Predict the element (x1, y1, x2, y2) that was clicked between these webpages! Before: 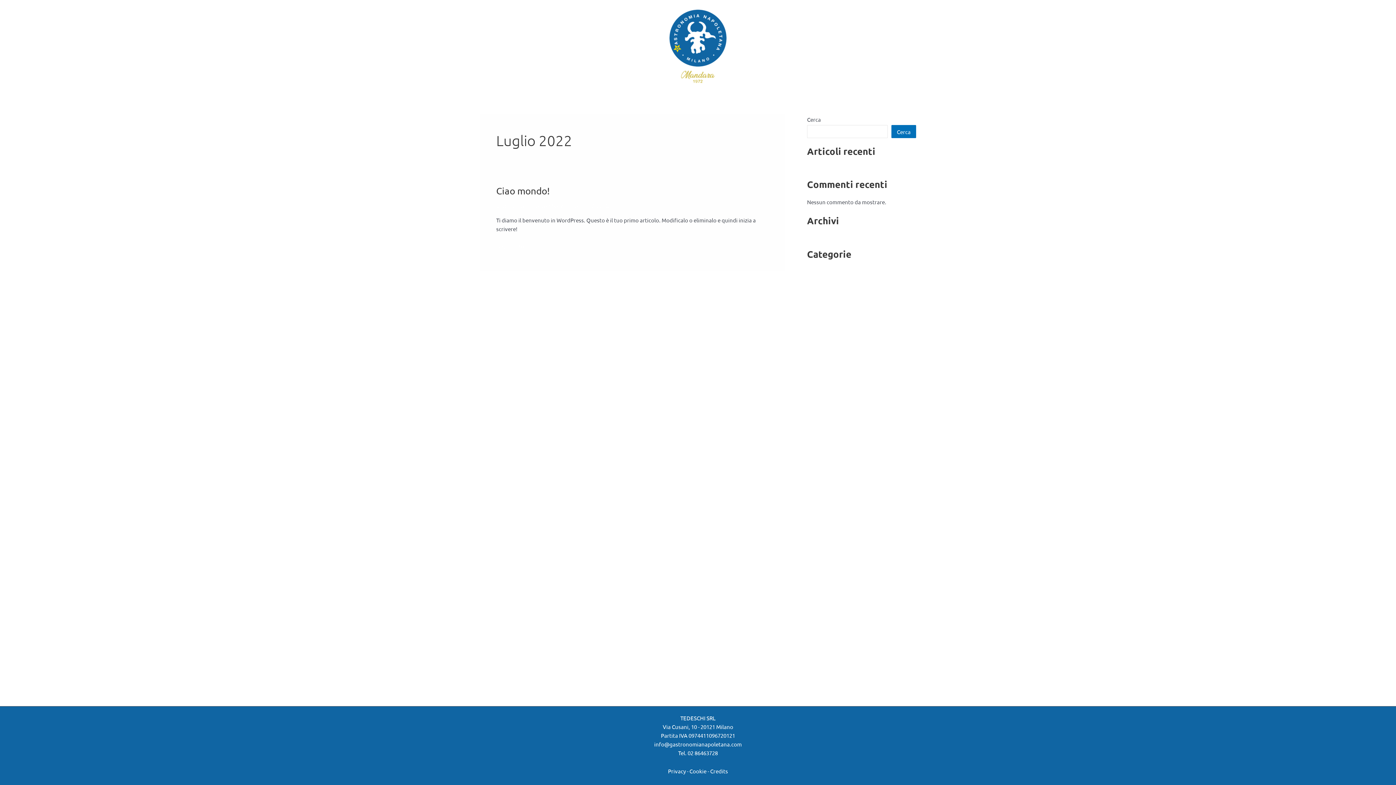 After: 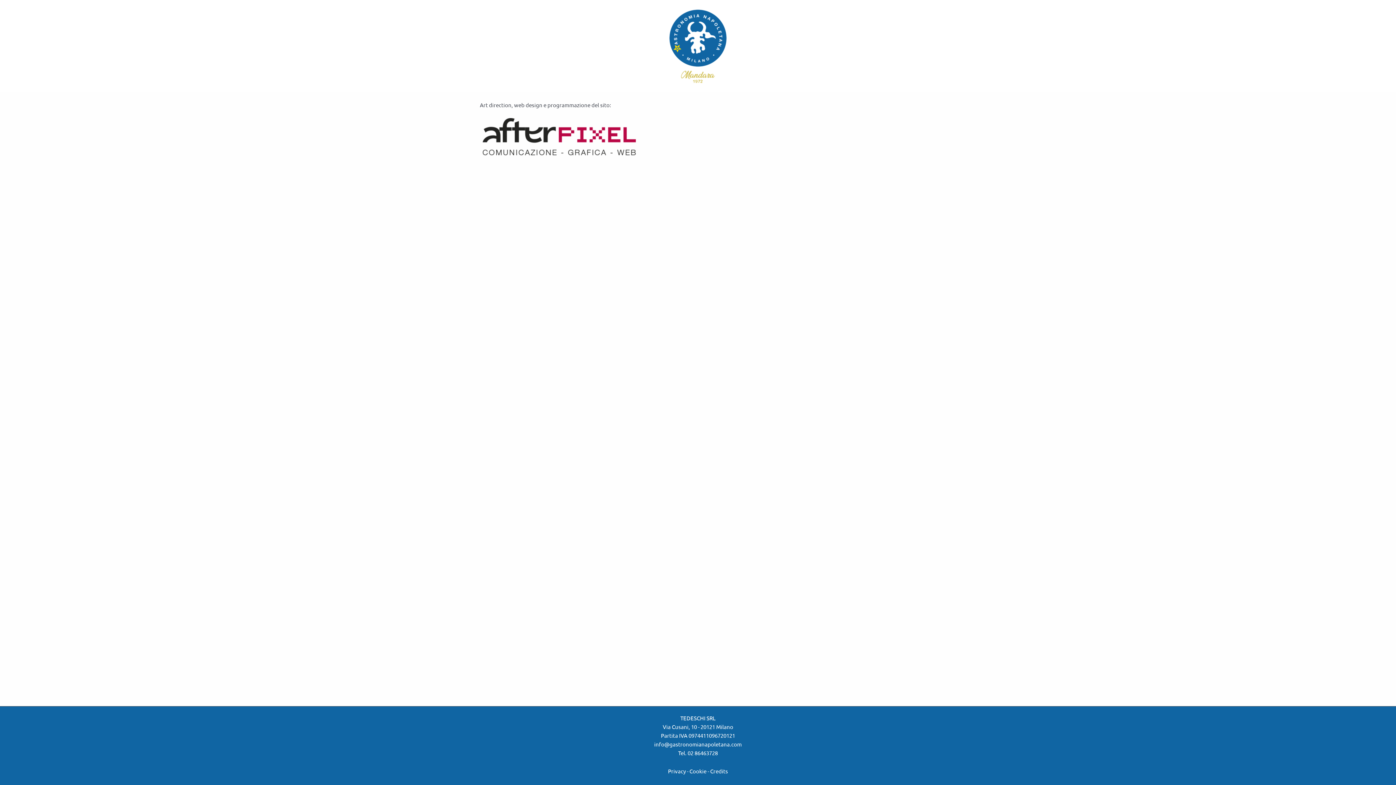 Action: bbox: (710, 767, 728, 774) label: Credits